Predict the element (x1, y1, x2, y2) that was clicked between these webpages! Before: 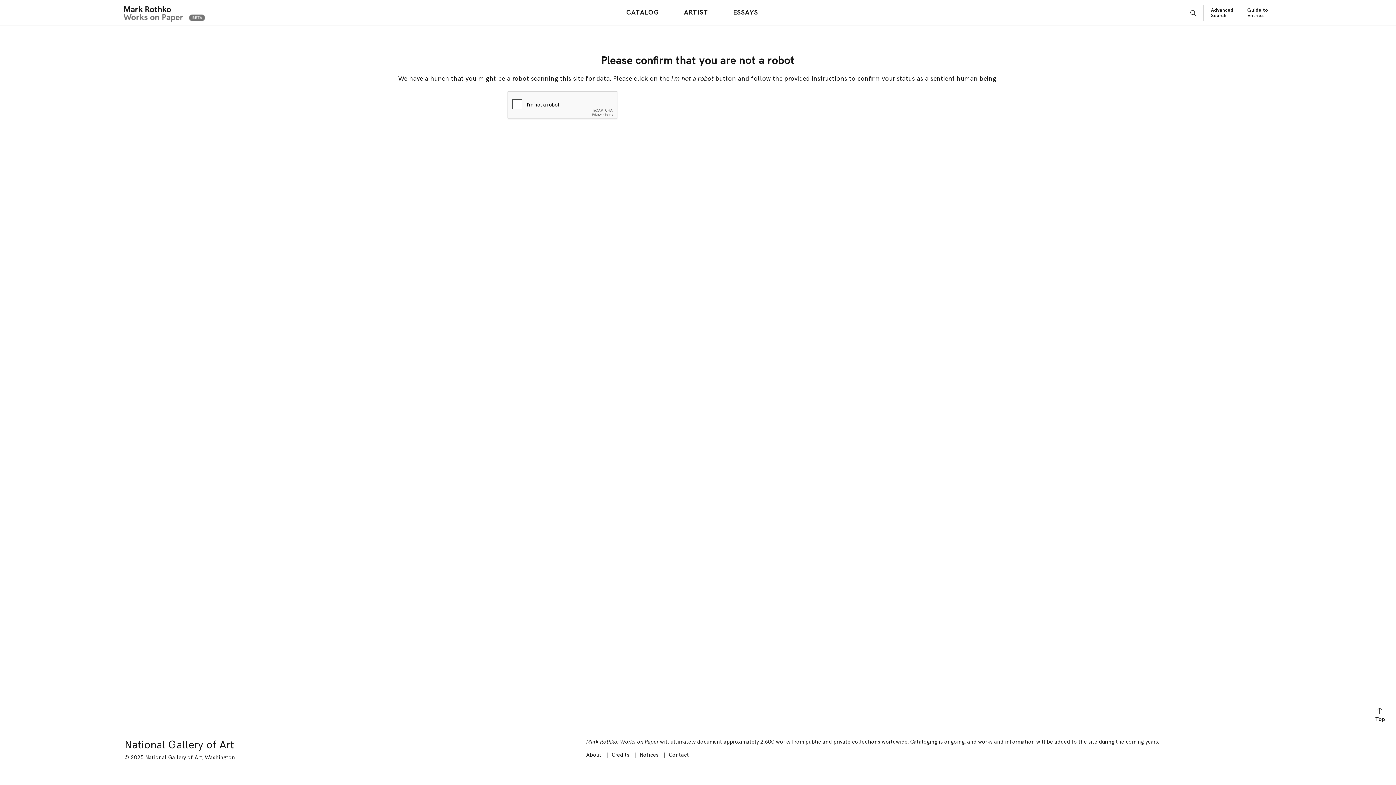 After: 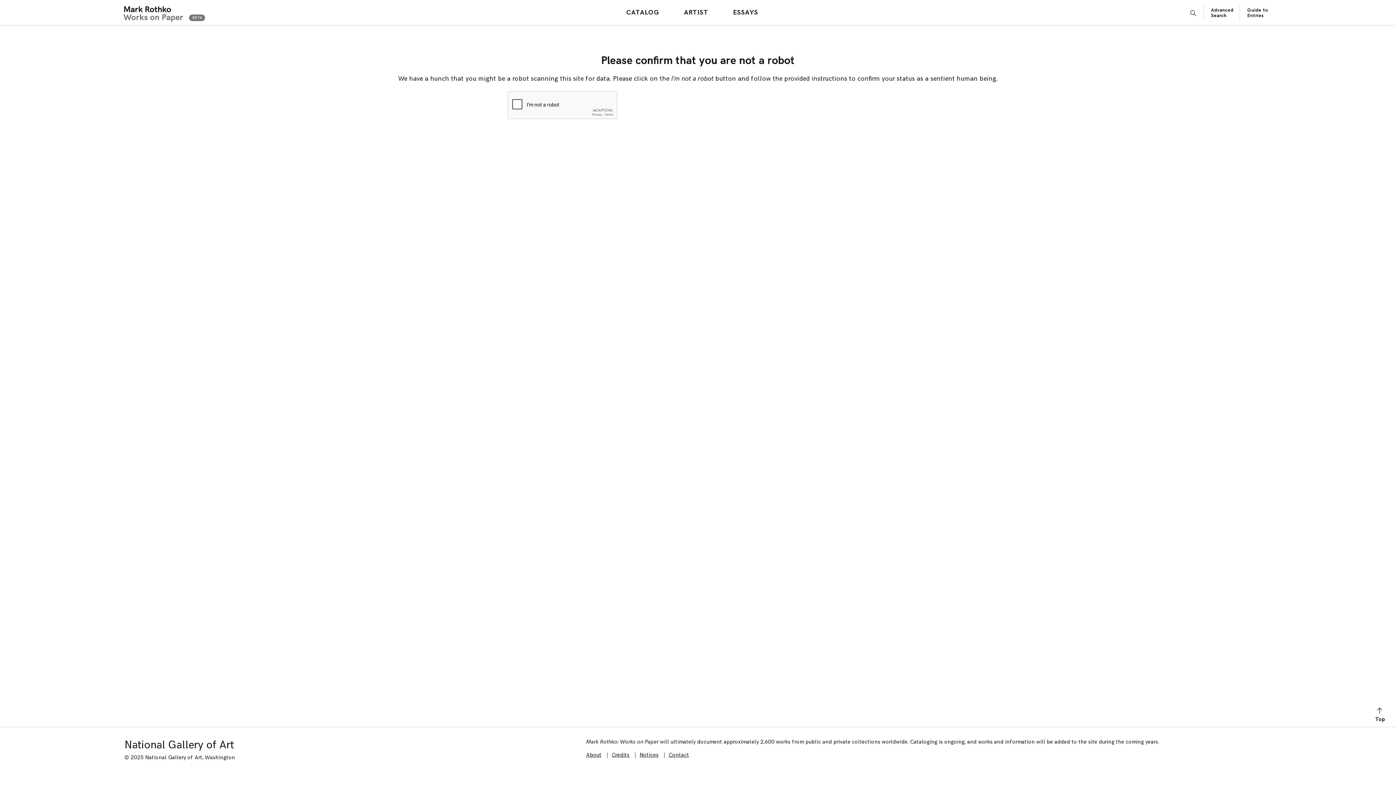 Action: bbox: (1211, 7, 1233, 18) label: Advanced Search